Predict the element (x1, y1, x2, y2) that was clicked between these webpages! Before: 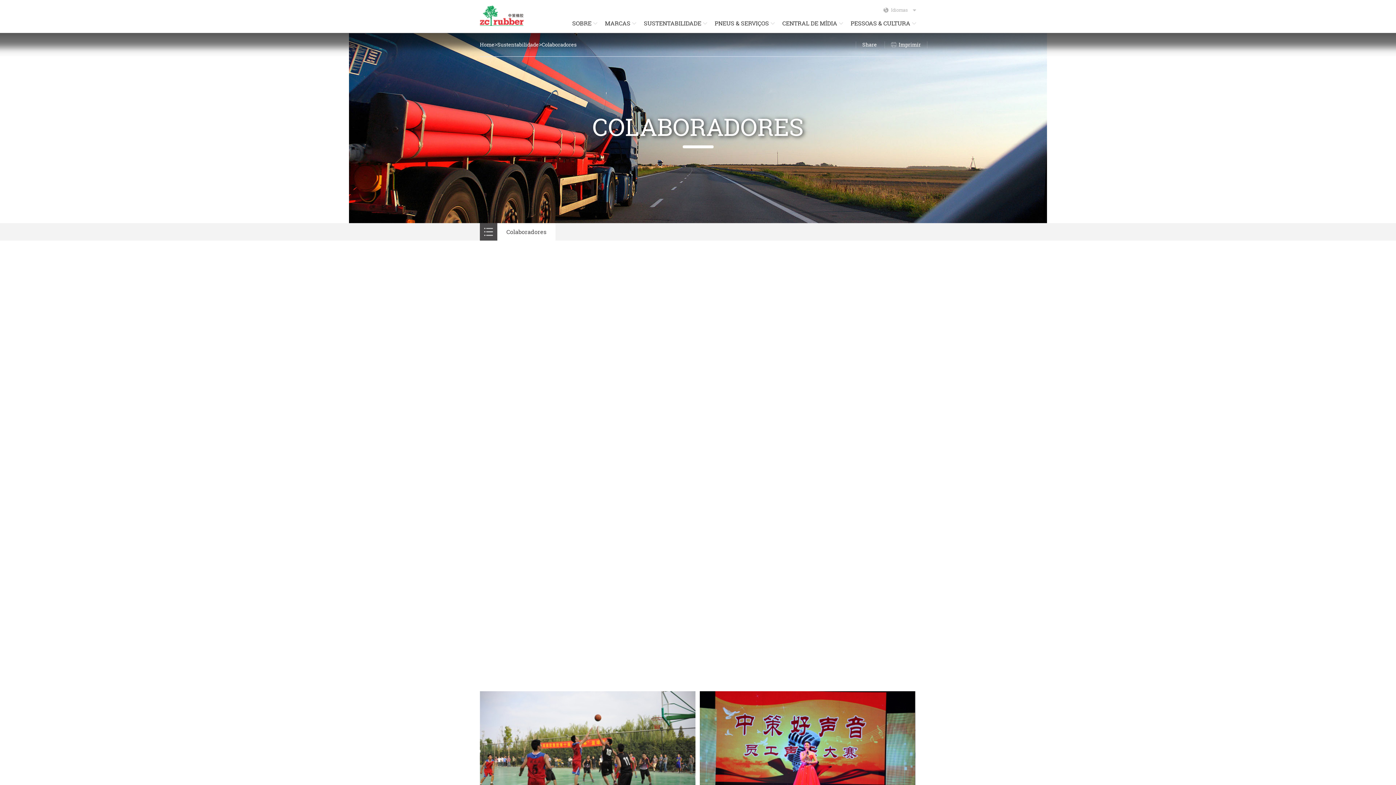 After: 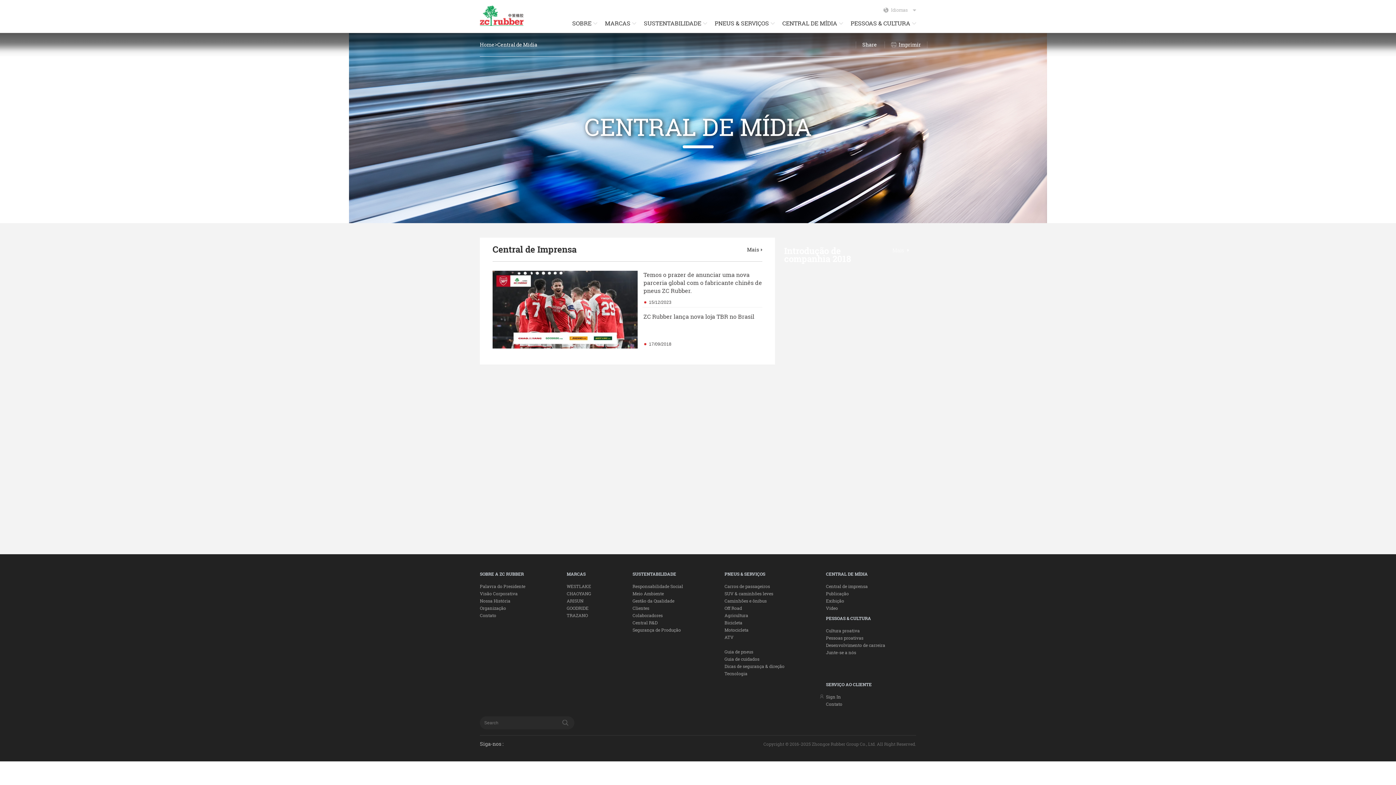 Action: label: CENTRAL DE MÍDIA bbox: (782, 19, 843, 27)